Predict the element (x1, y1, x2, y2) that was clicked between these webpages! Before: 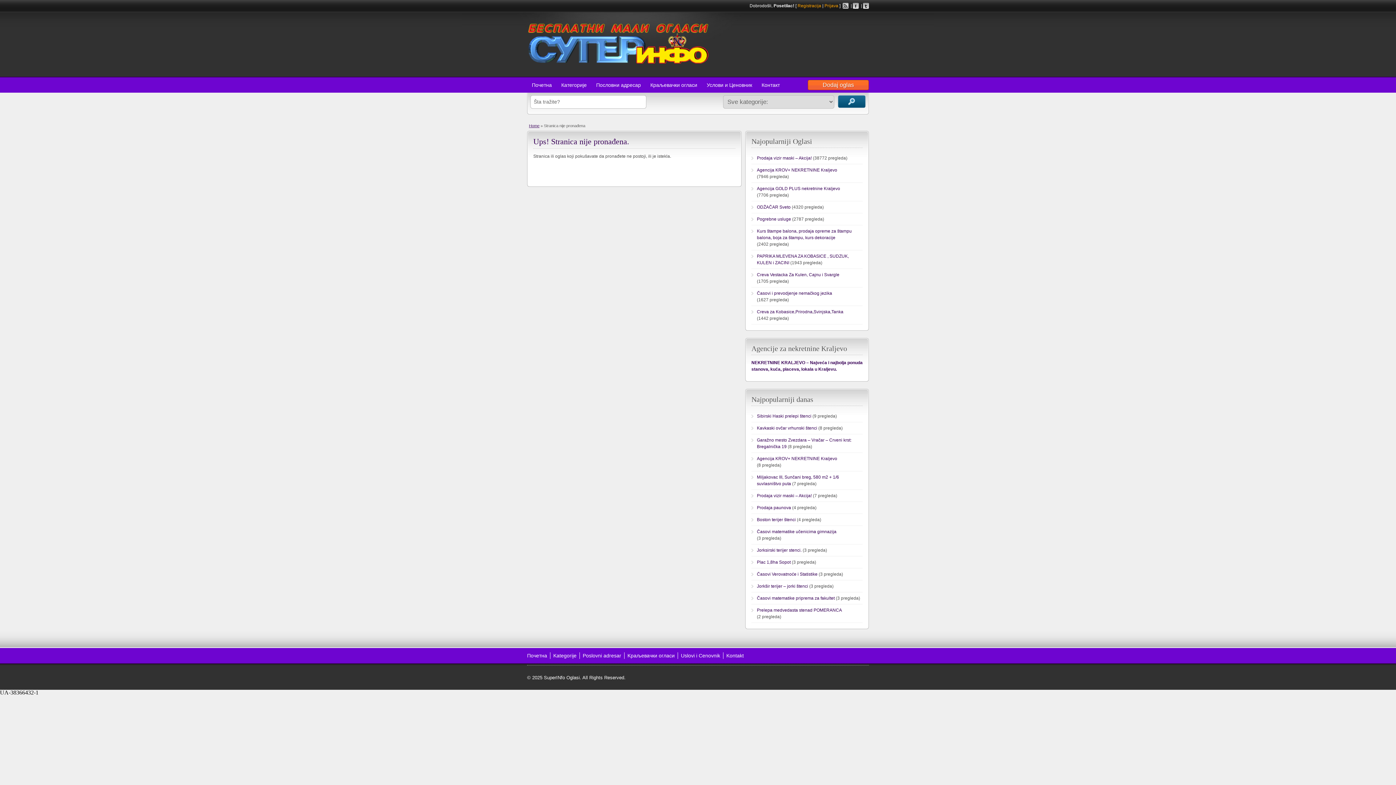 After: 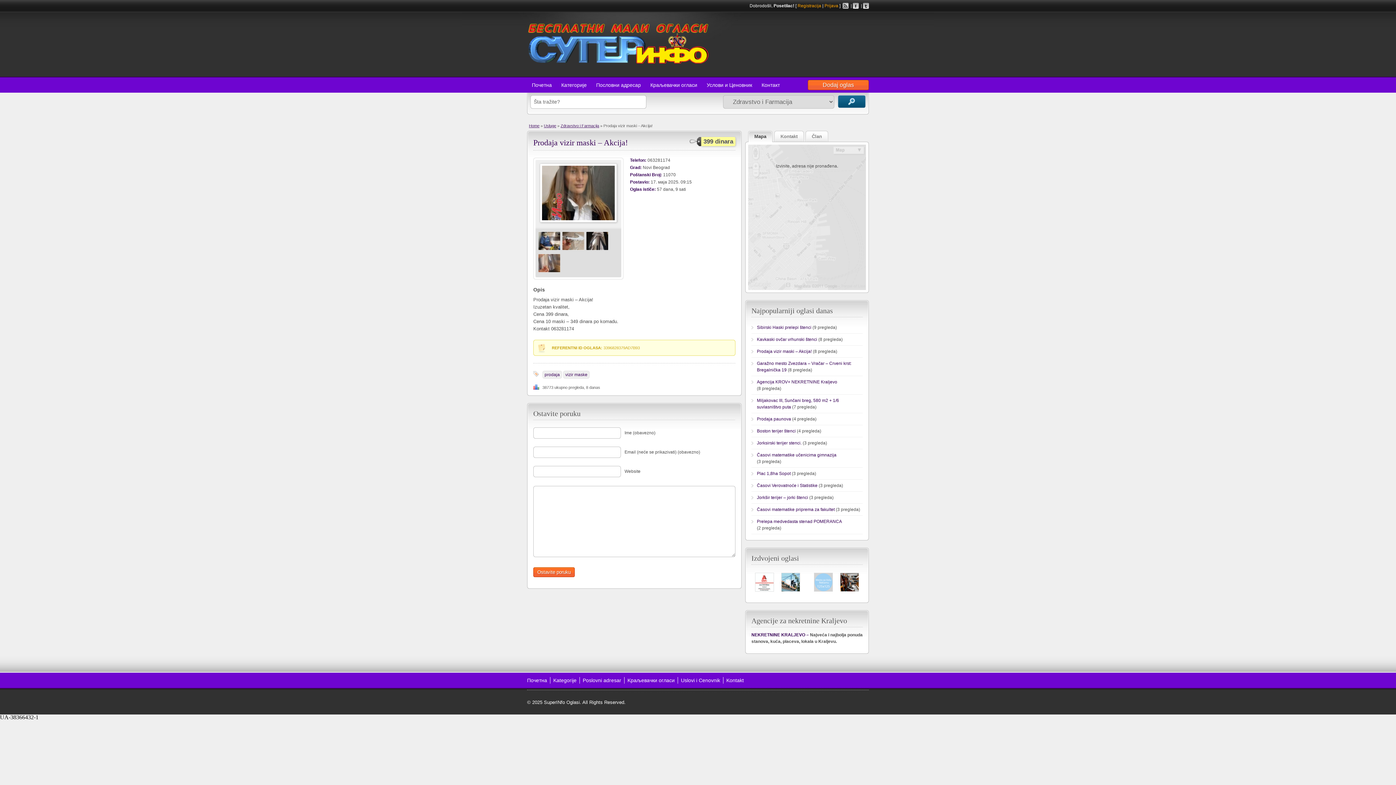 Action: bbox: (757, 493, 812, 498) label: Prodaja vizir maski – Akcija!